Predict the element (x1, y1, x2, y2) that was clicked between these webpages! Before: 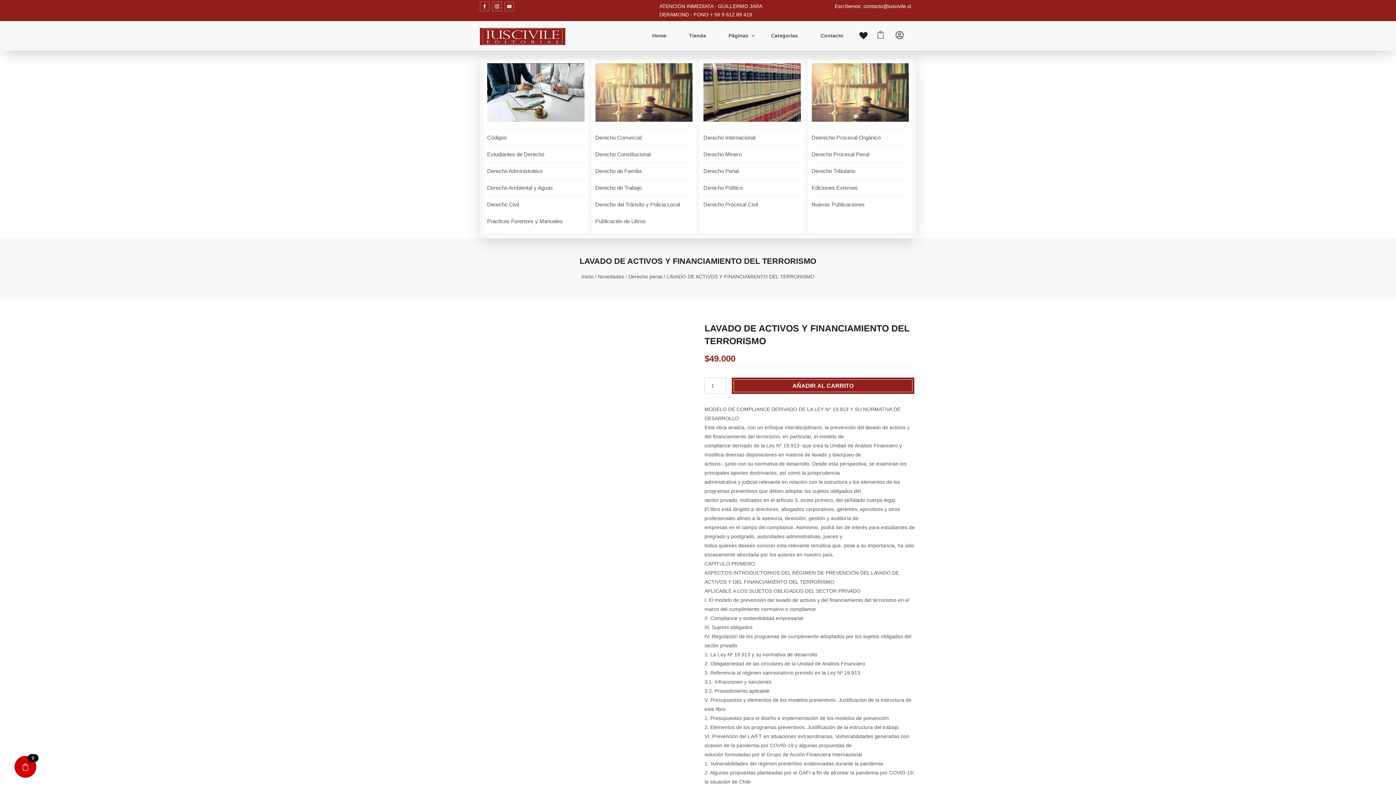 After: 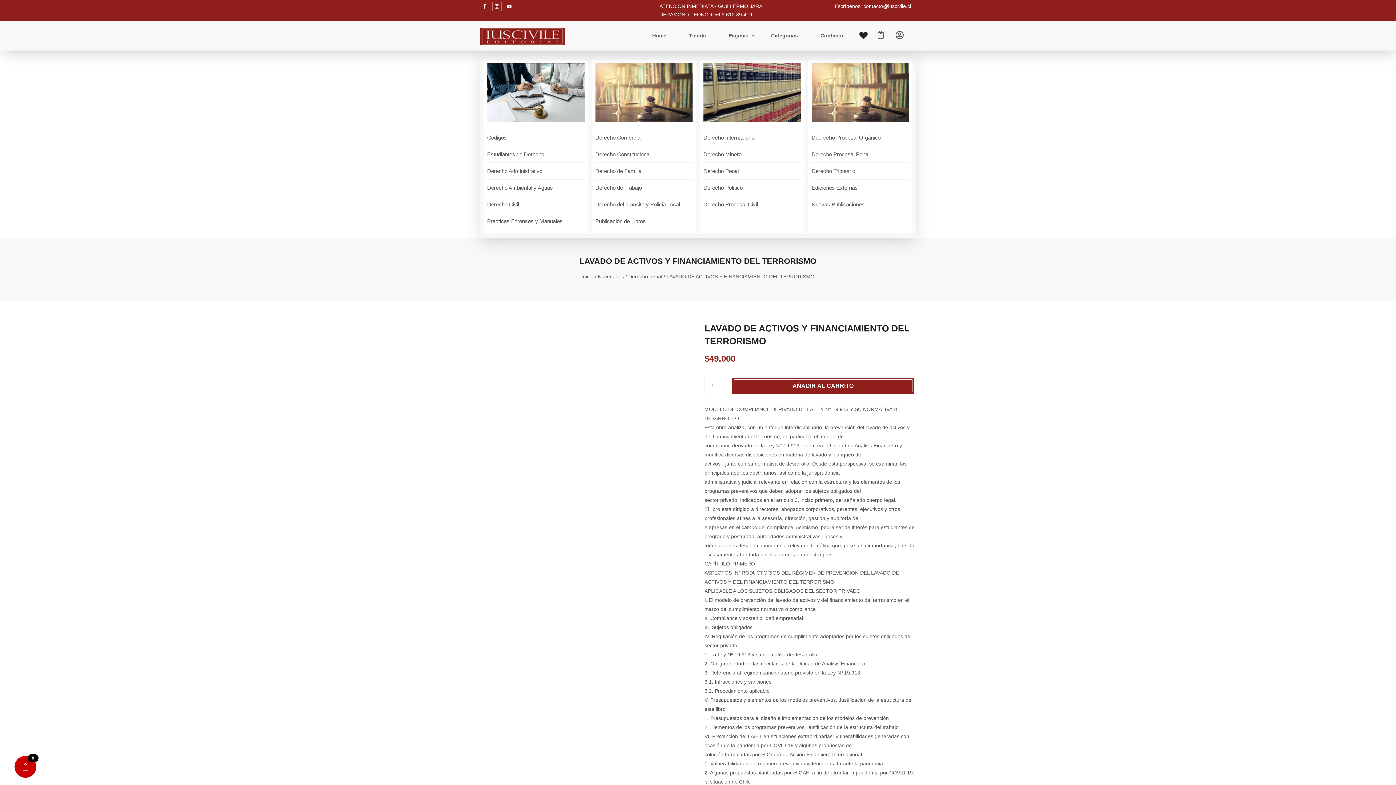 Action: label: Escríbenos: contacto@iuscivile.cl bbox: (829, 1, 916, 11)